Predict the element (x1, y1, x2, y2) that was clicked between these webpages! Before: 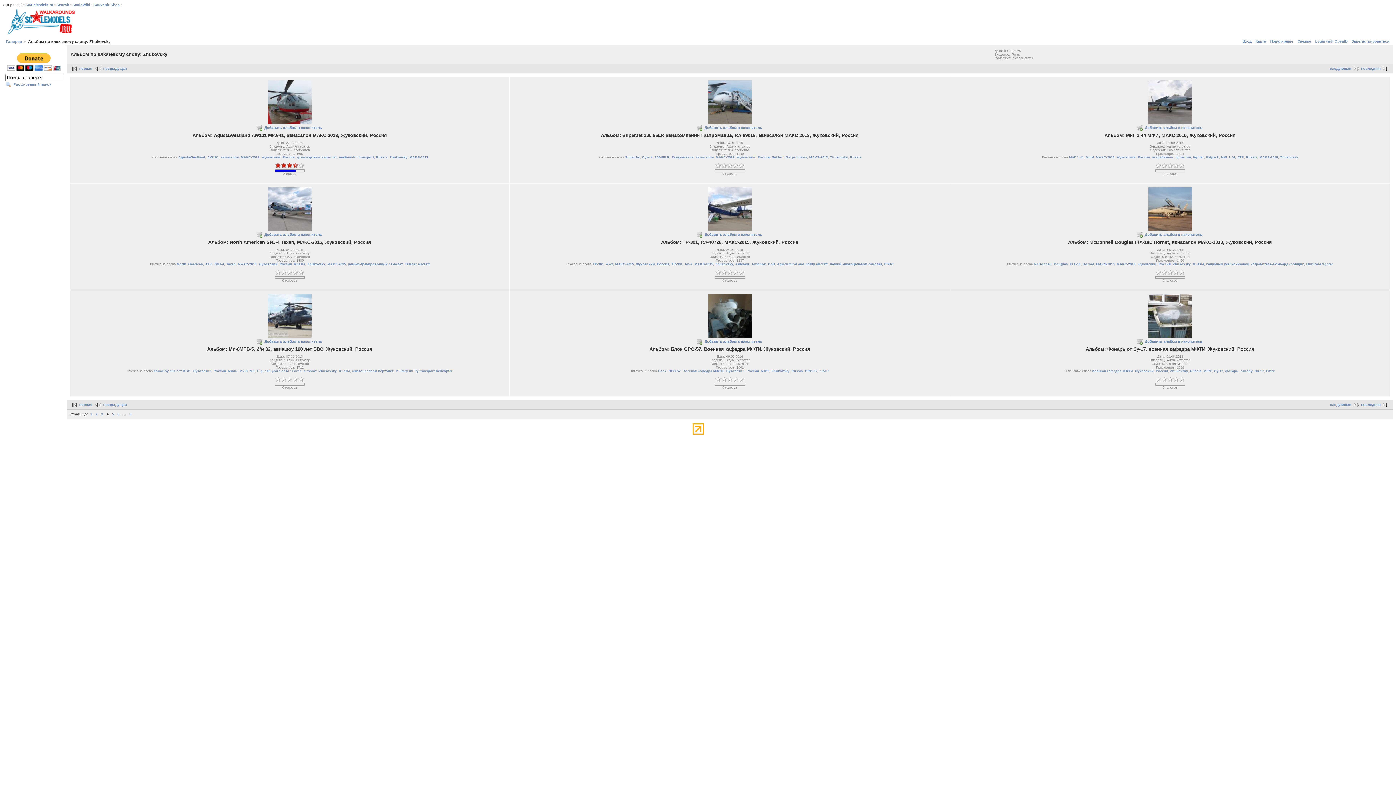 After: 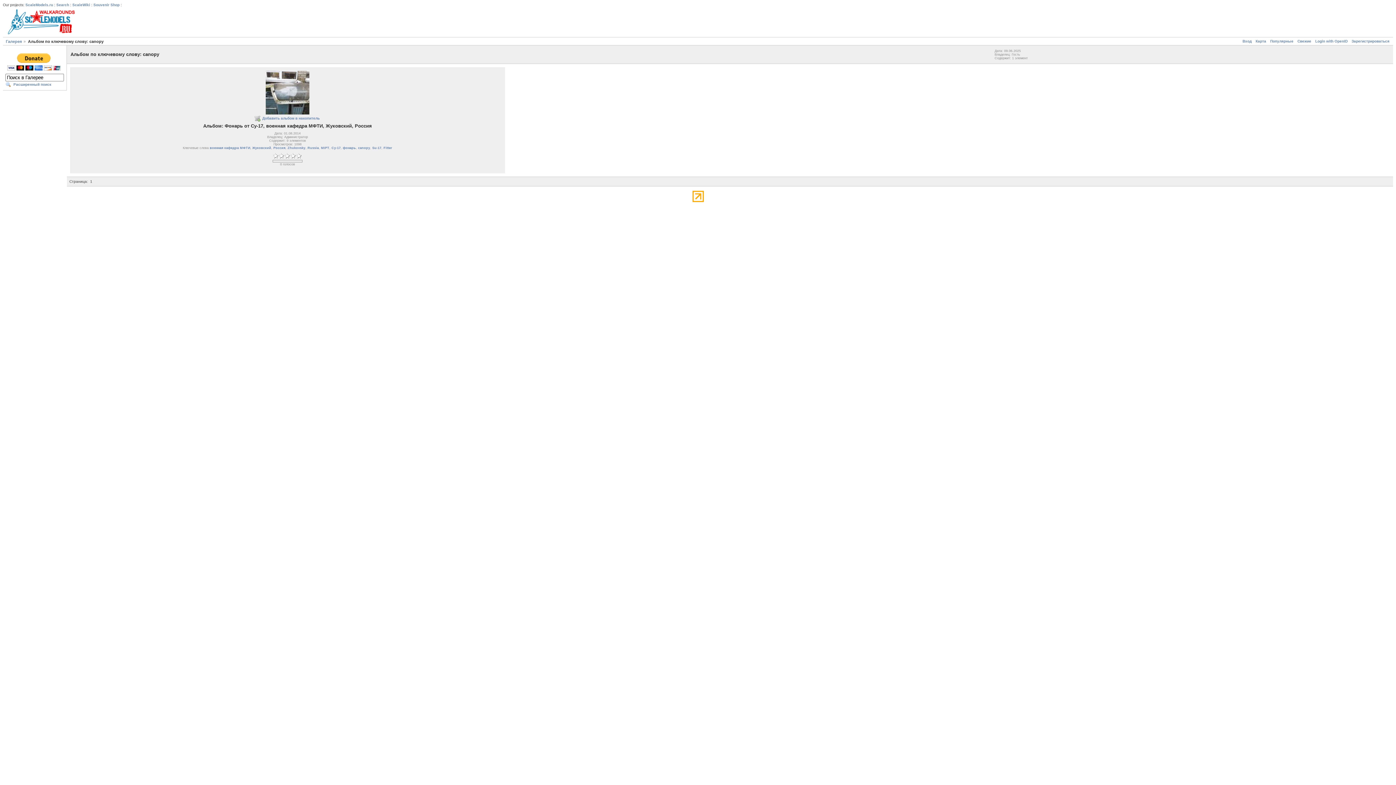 Action: bbox: (1240, 369, 1252, 372) label: canopy